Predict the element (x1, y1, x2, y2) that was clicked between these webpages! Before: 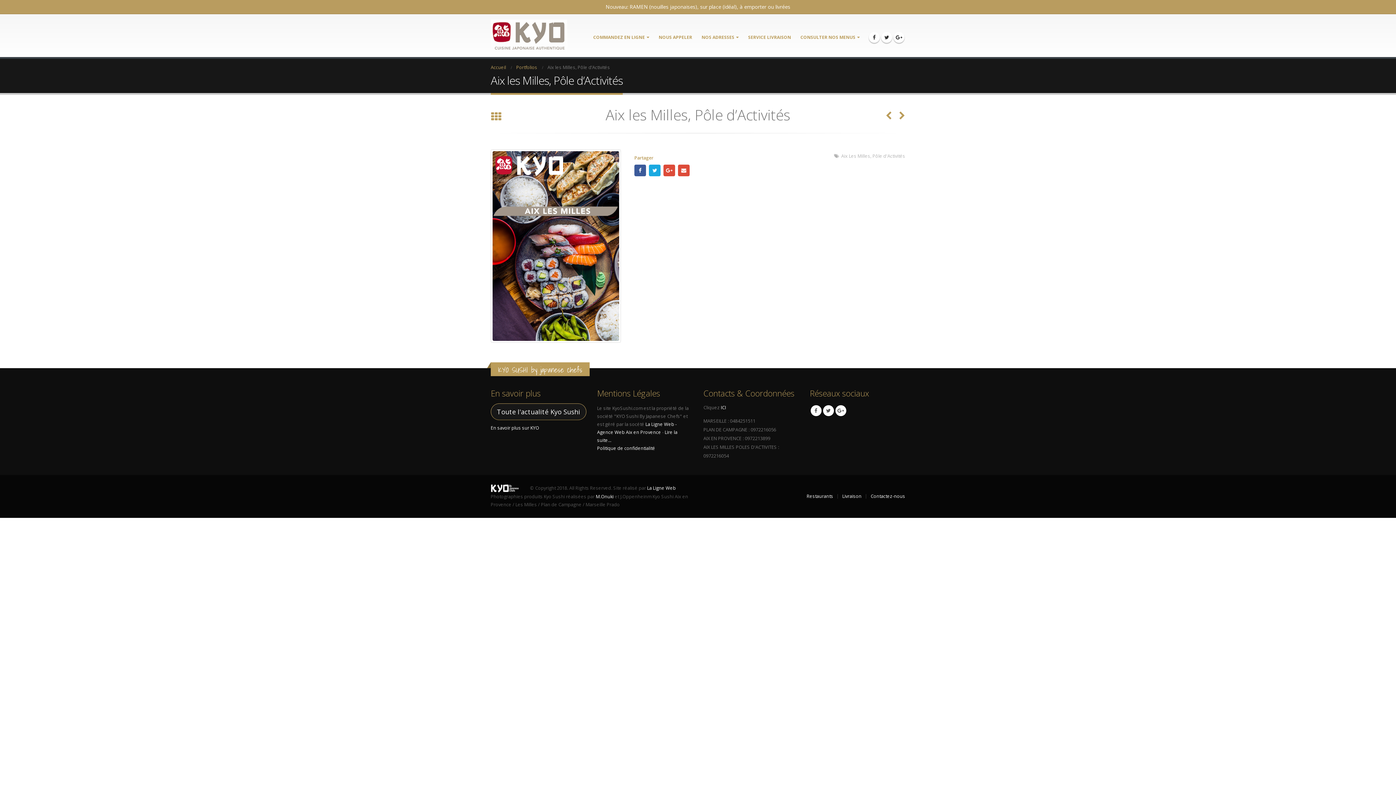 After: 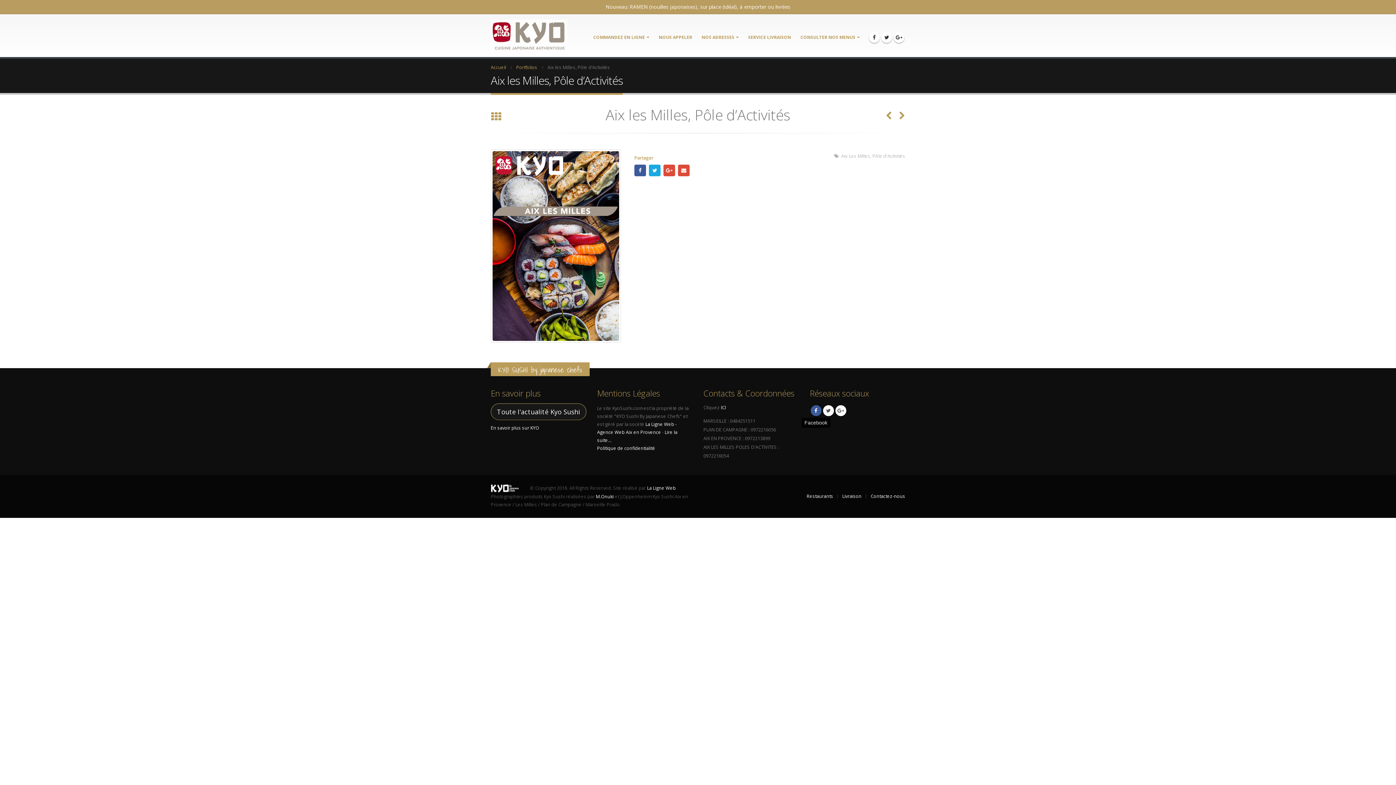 Action: bbox: (810, 405, 821, 416) label: Facebook